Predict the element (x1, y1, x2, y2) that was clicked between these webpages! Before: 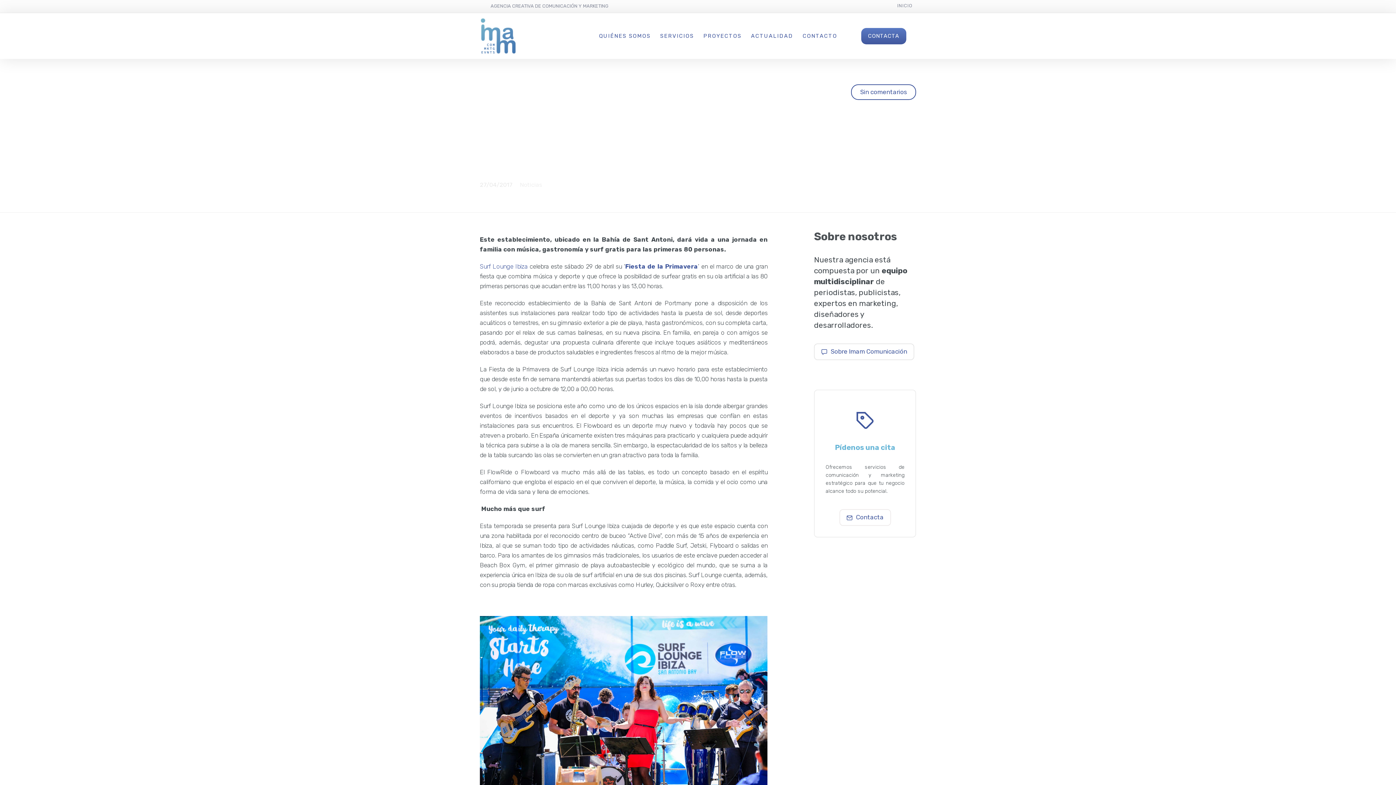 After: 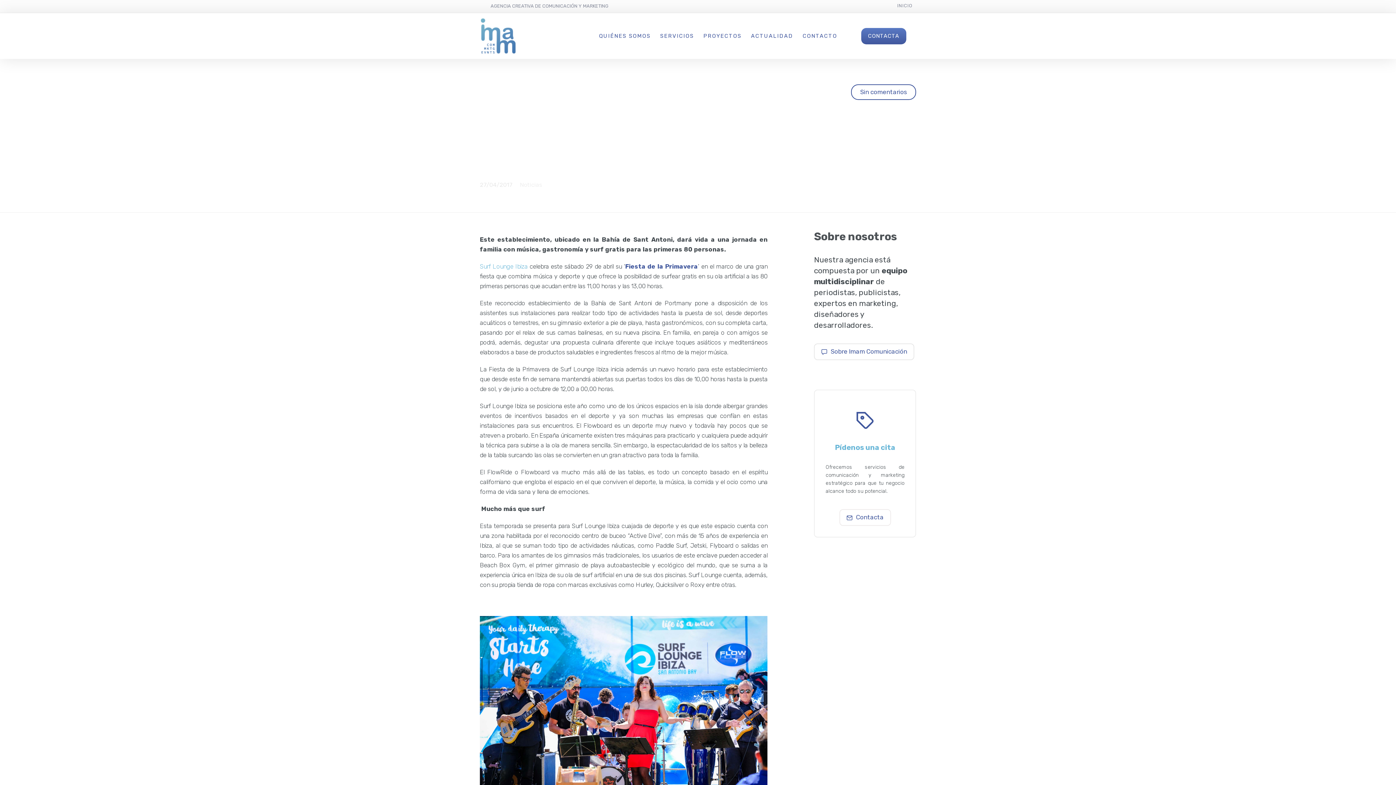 Action: bbox: (480, 262, 527, 270) label: Surf Lounge Ibiza